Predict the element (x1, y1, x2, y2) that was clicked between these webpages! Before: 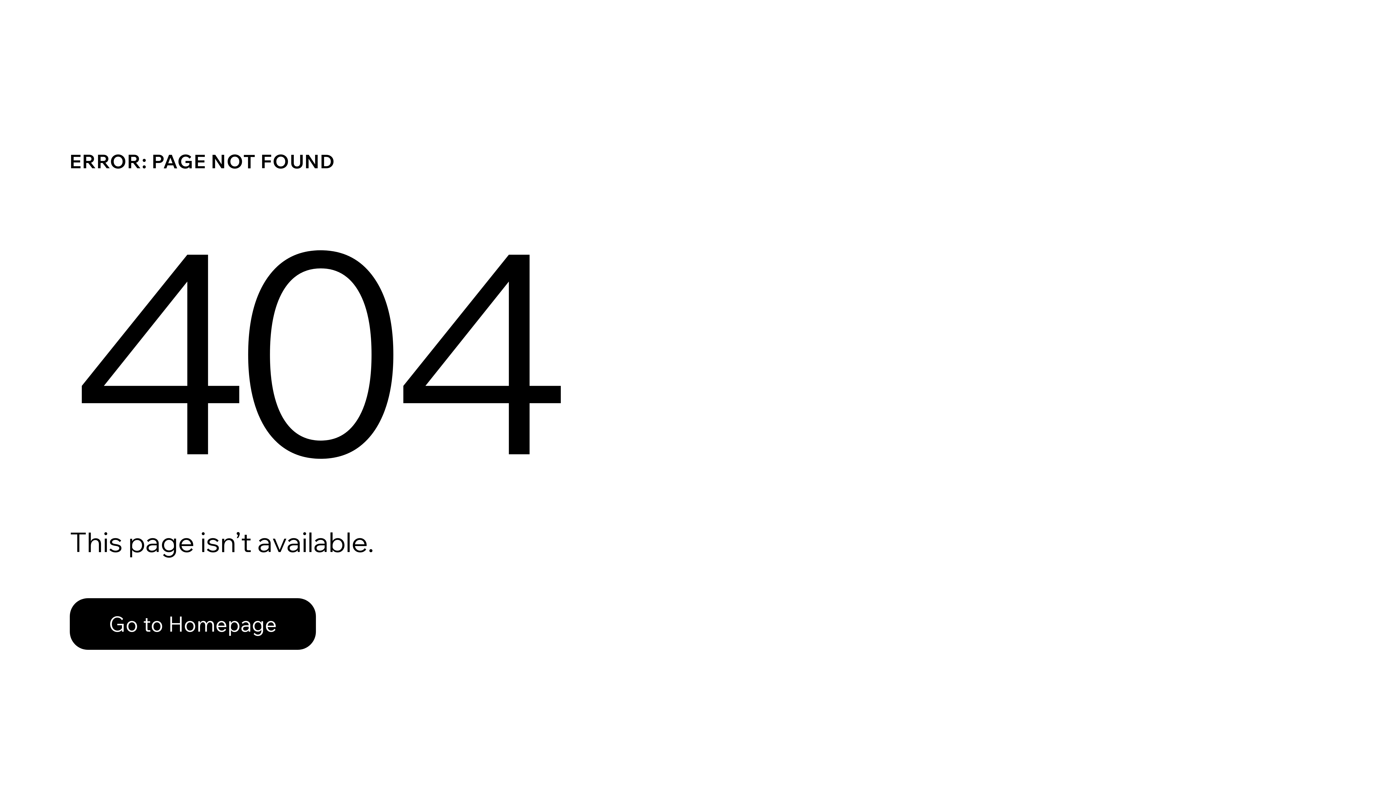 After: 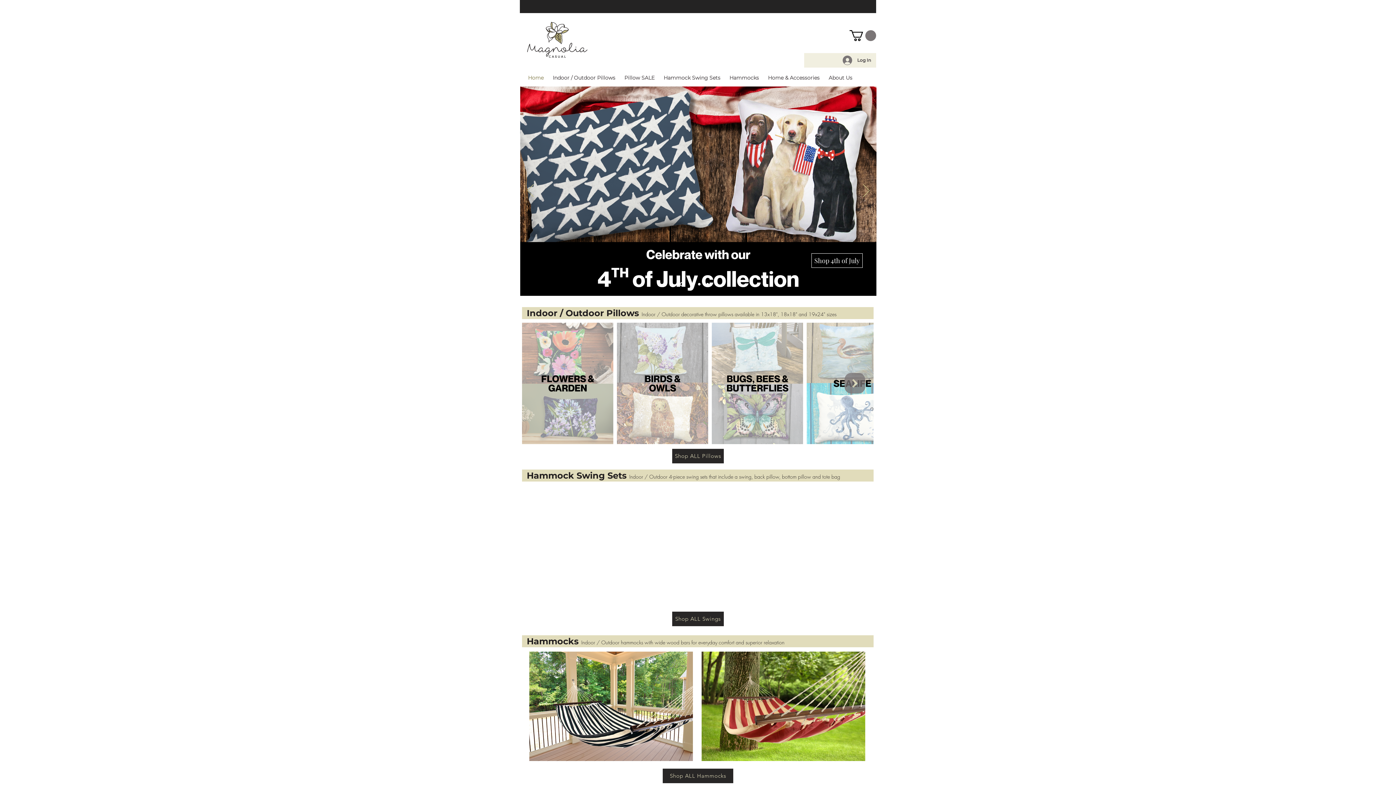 Action: label: Go to Homepage bbox: (69, 598, 316, 650)